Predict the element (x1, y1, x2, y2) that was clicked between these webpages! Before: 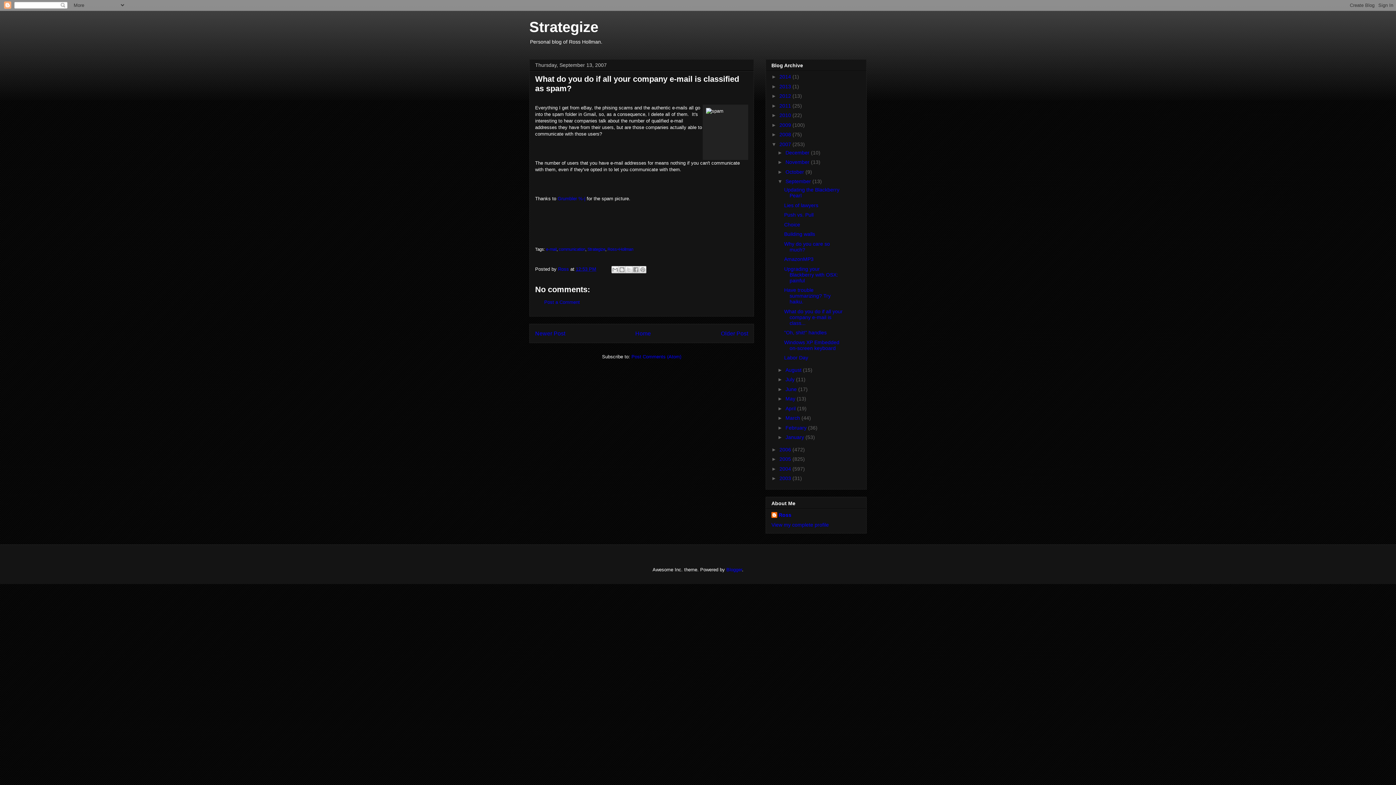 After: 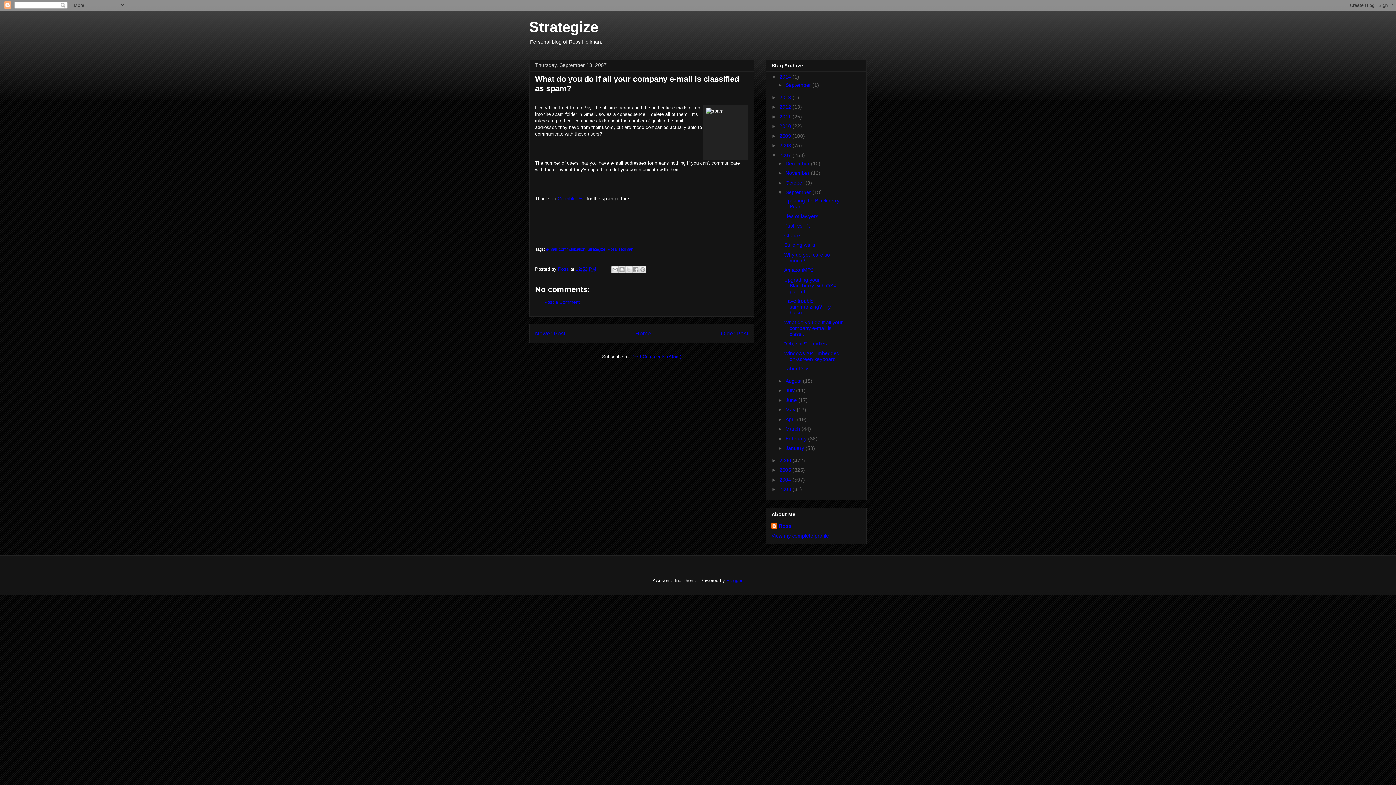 Action: label: ►   bbox: (771, 73, 779, 79)